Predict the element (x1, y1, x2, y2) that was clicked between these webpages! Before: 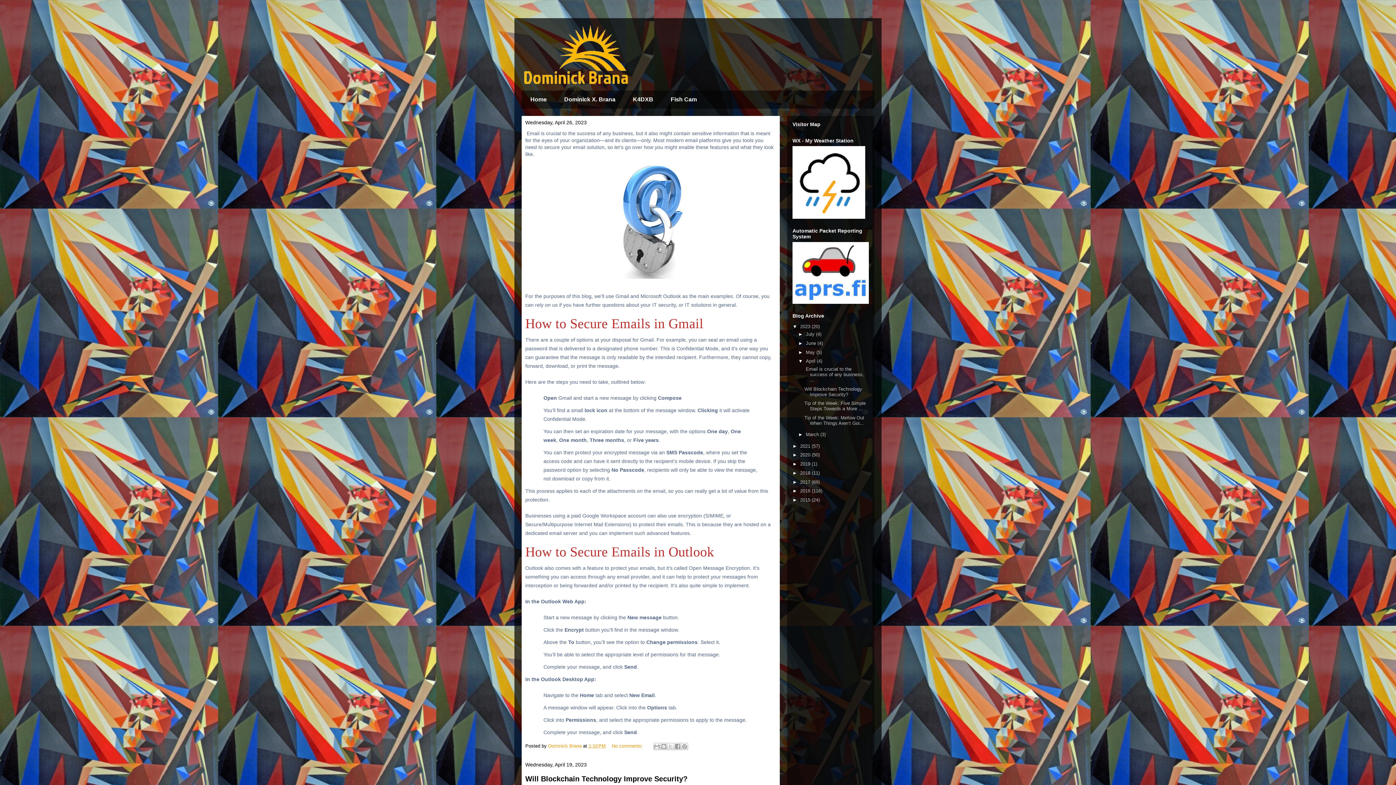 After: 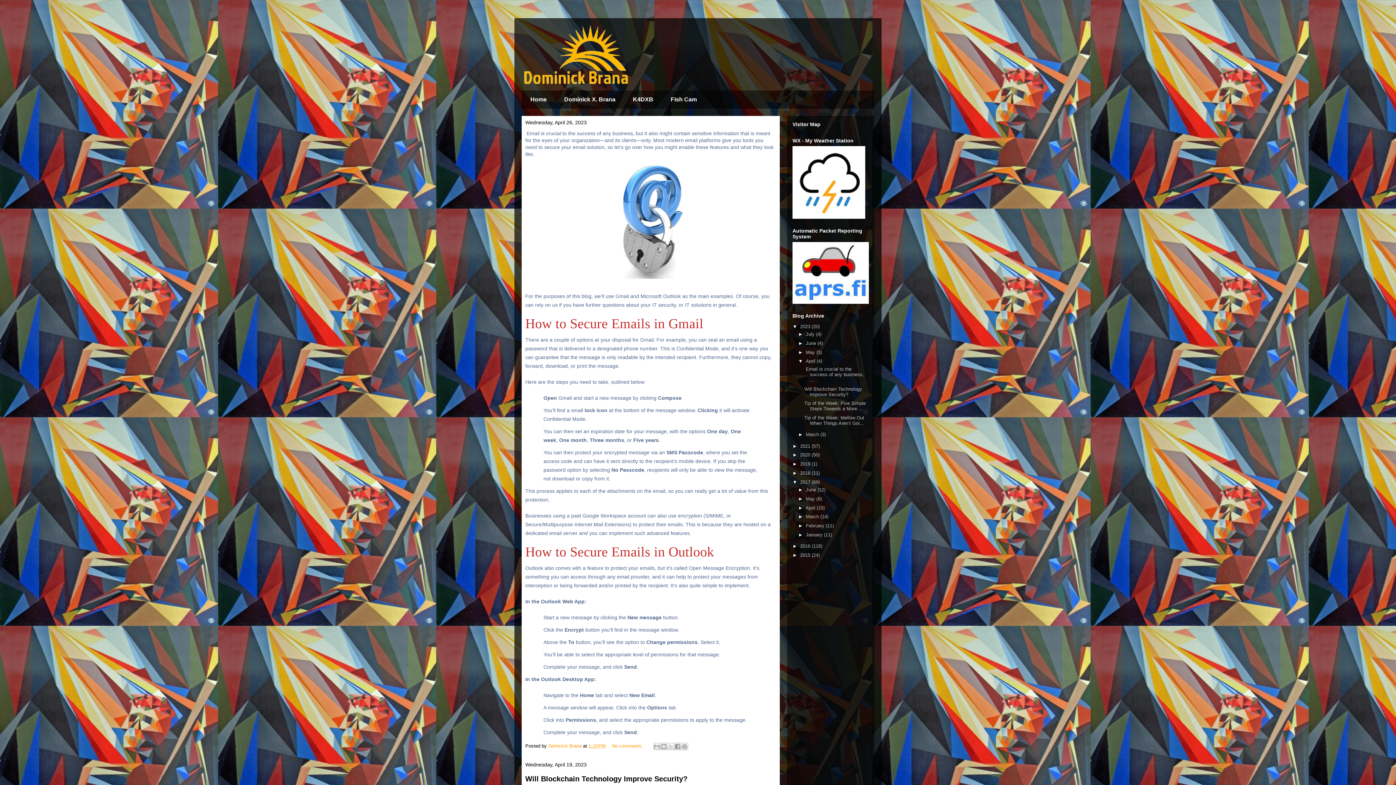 Action: label: ►   bbox: (792, 479, 800, 484)